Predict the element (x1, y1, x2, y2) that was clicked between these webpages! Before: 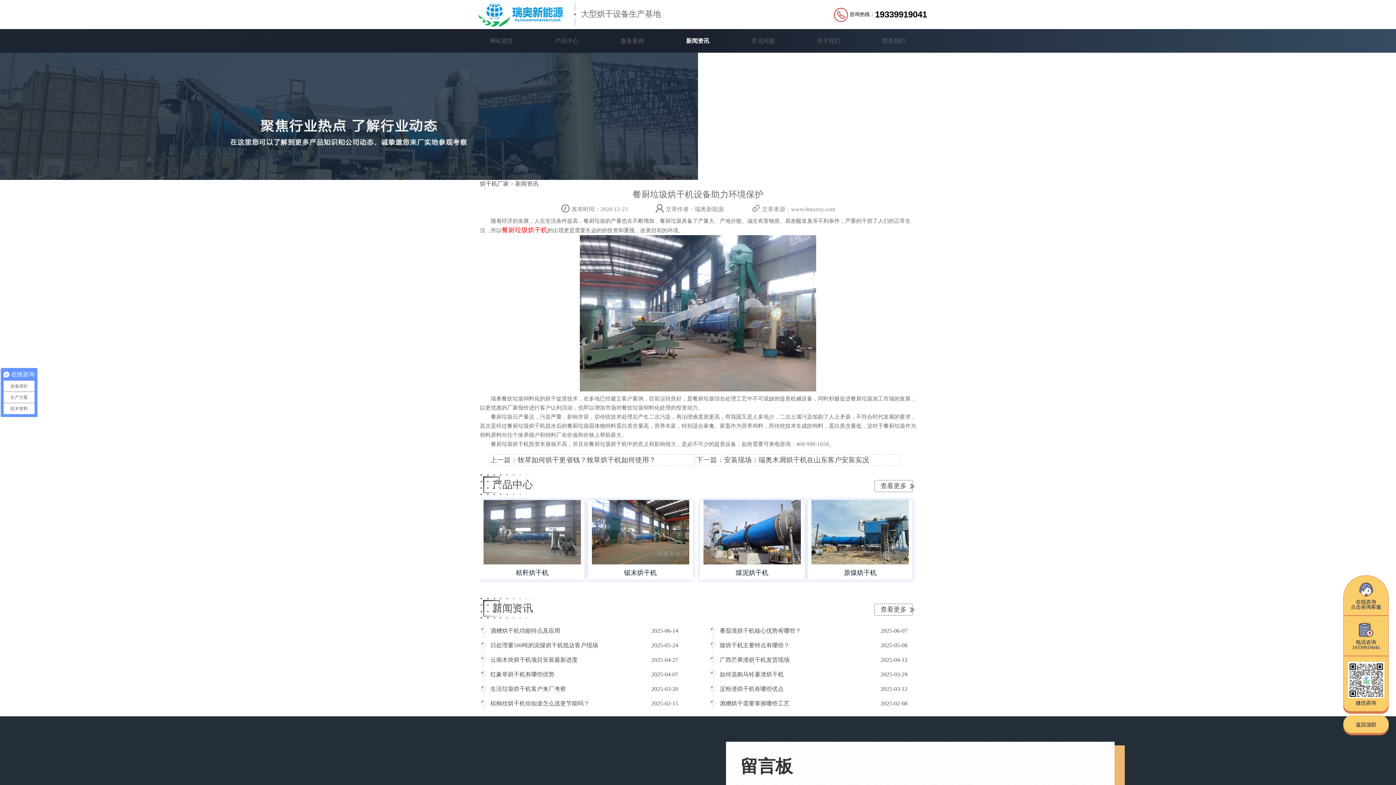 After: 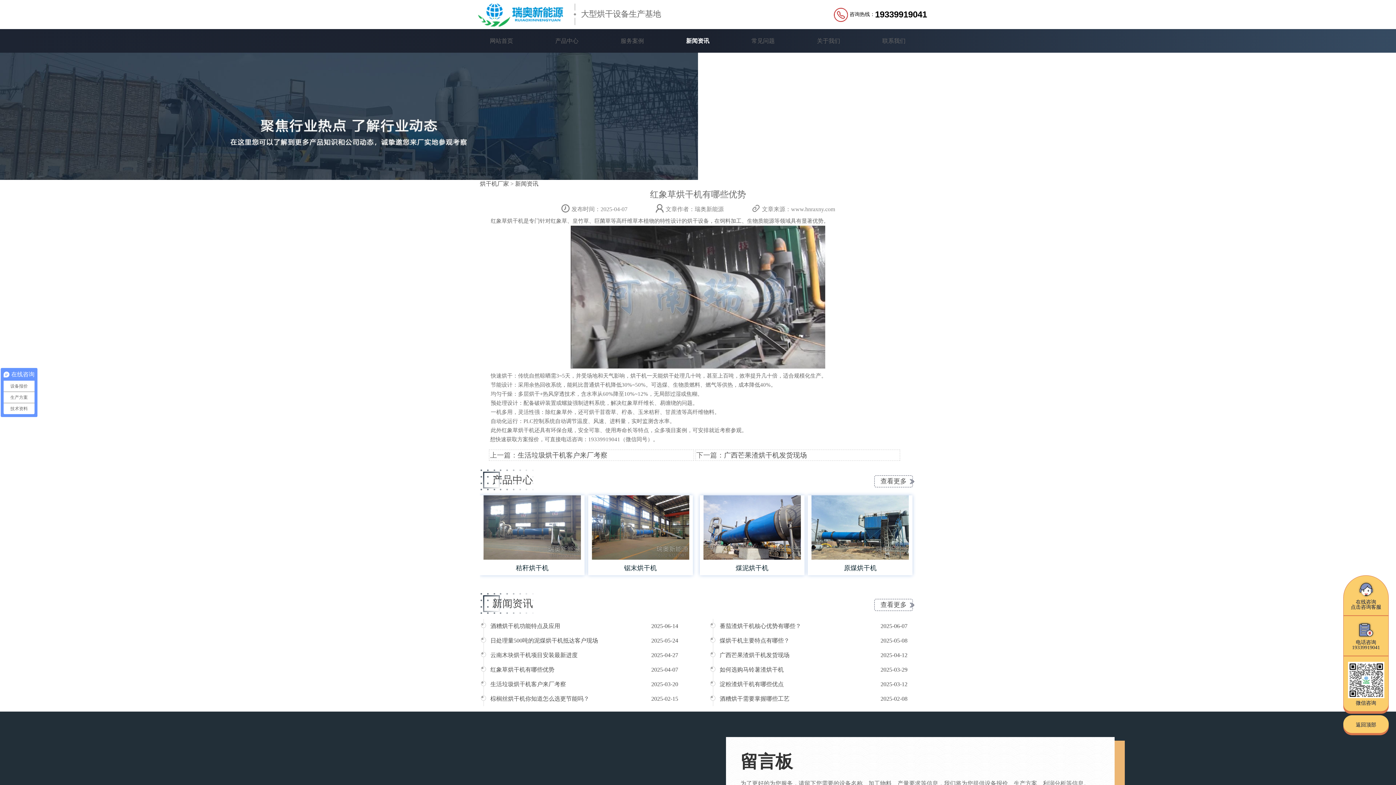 Action: bbox: (484, 671, 554, 677) label:  红象草烘干机有哪些优势
2025-04-07